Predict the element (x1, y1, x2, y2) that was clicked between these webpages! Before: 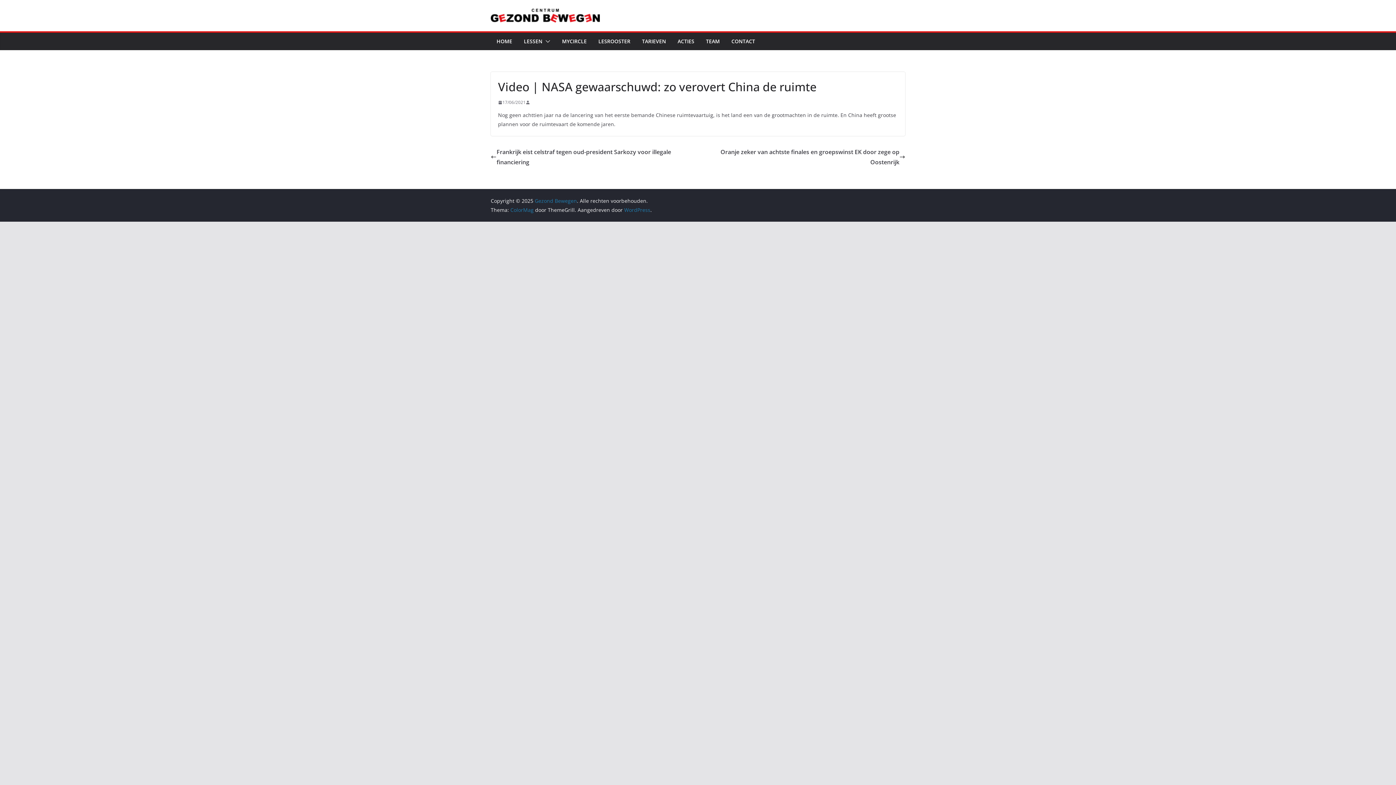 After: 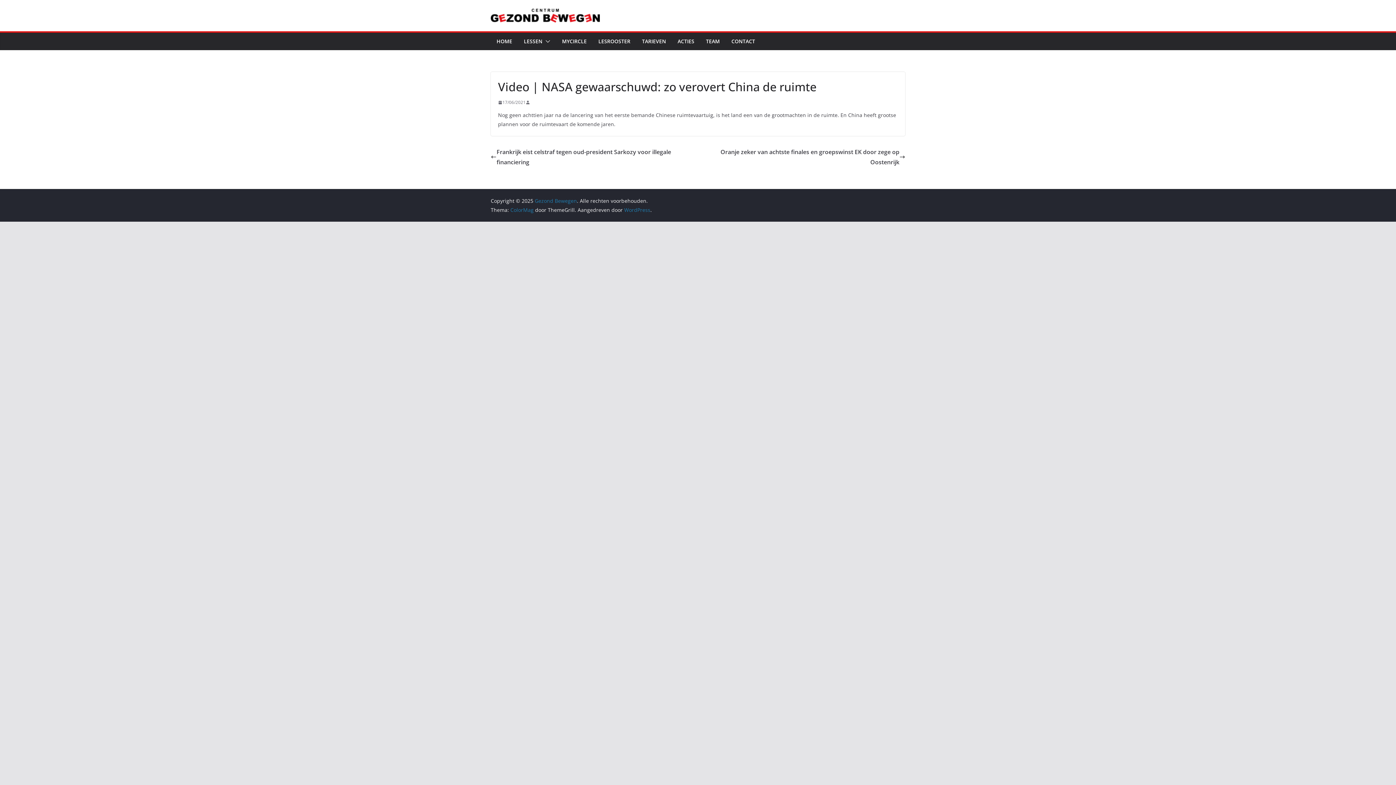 Action: bbox: (498, 98, 525, 106) label: 17/06/2021